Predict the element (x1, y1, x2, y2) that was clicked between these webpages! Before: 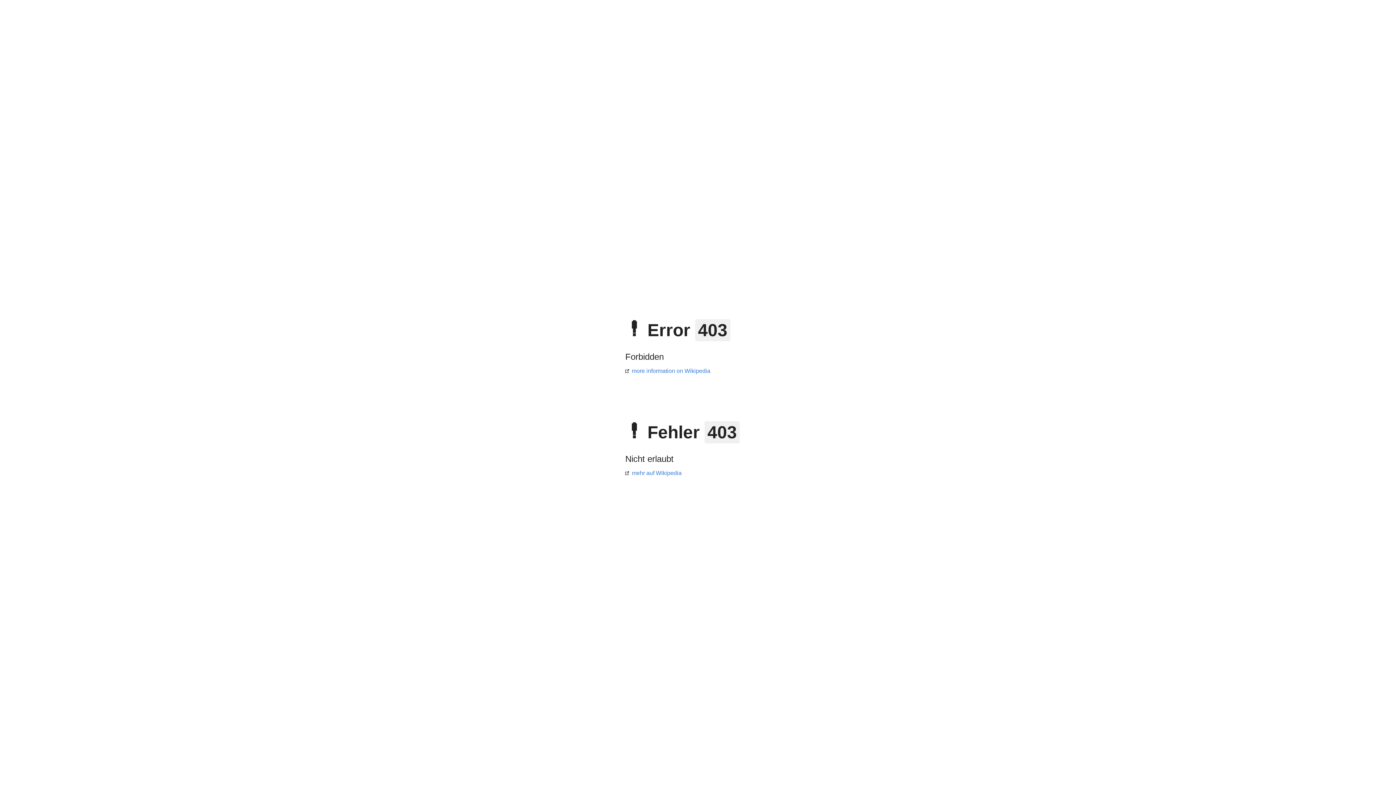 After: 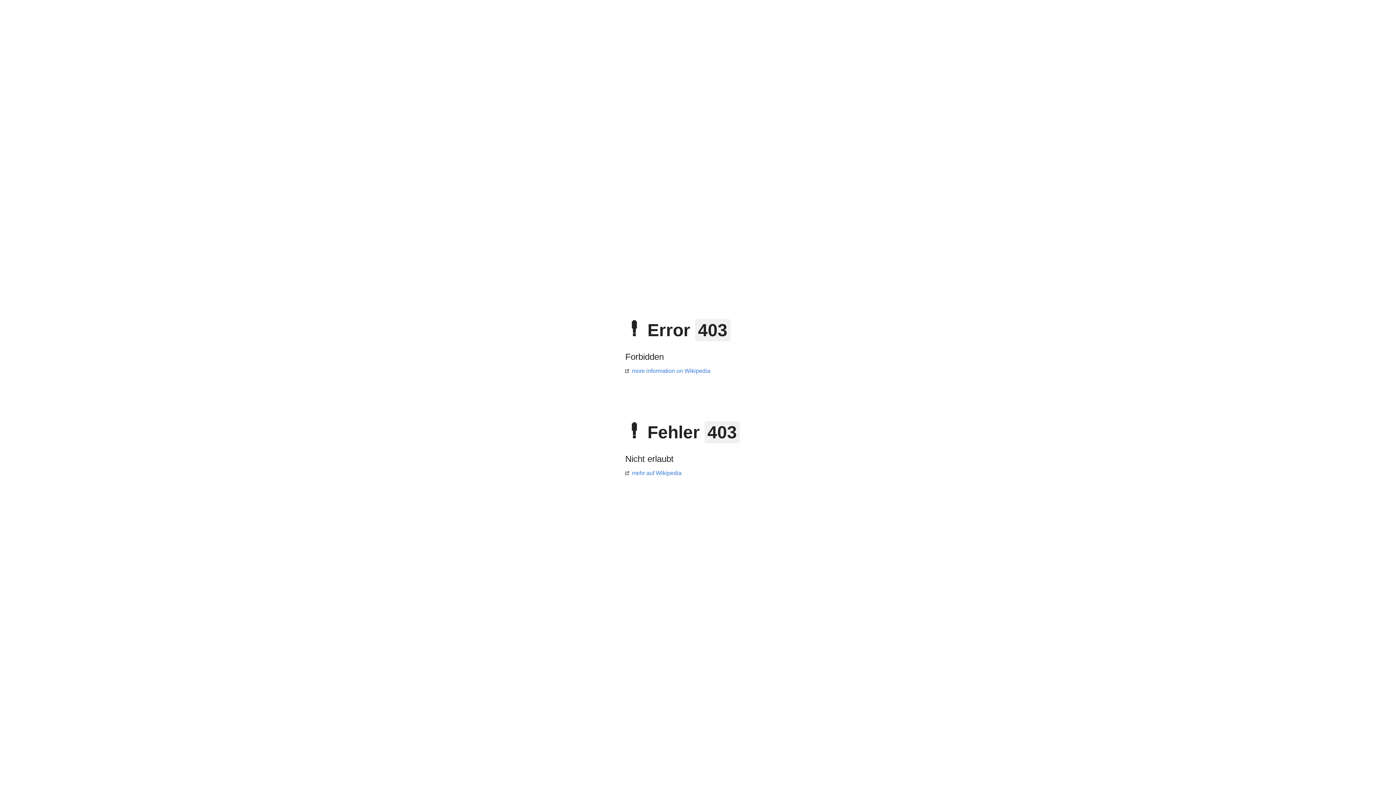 Action: bbox: (625, 368, 710, 374) label: more information on Wikipedia